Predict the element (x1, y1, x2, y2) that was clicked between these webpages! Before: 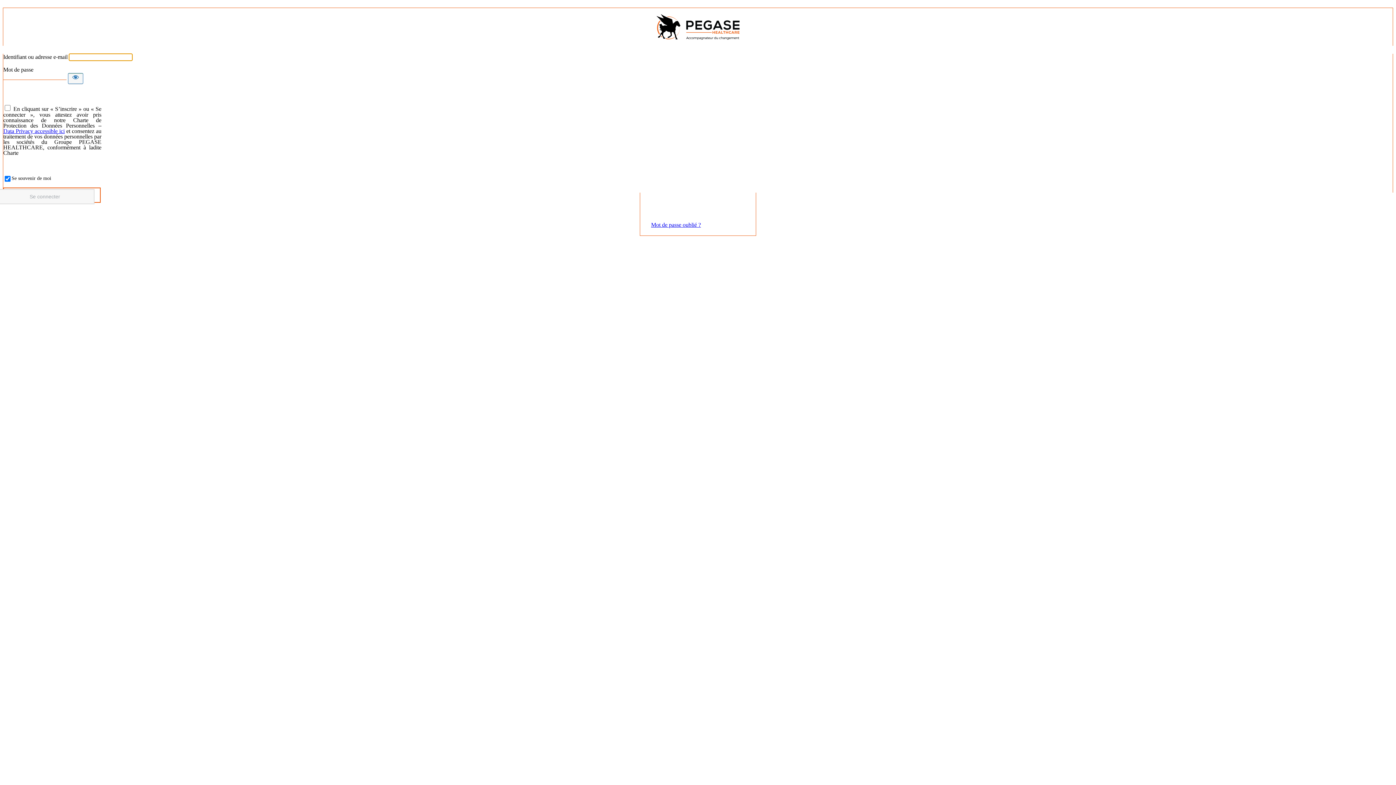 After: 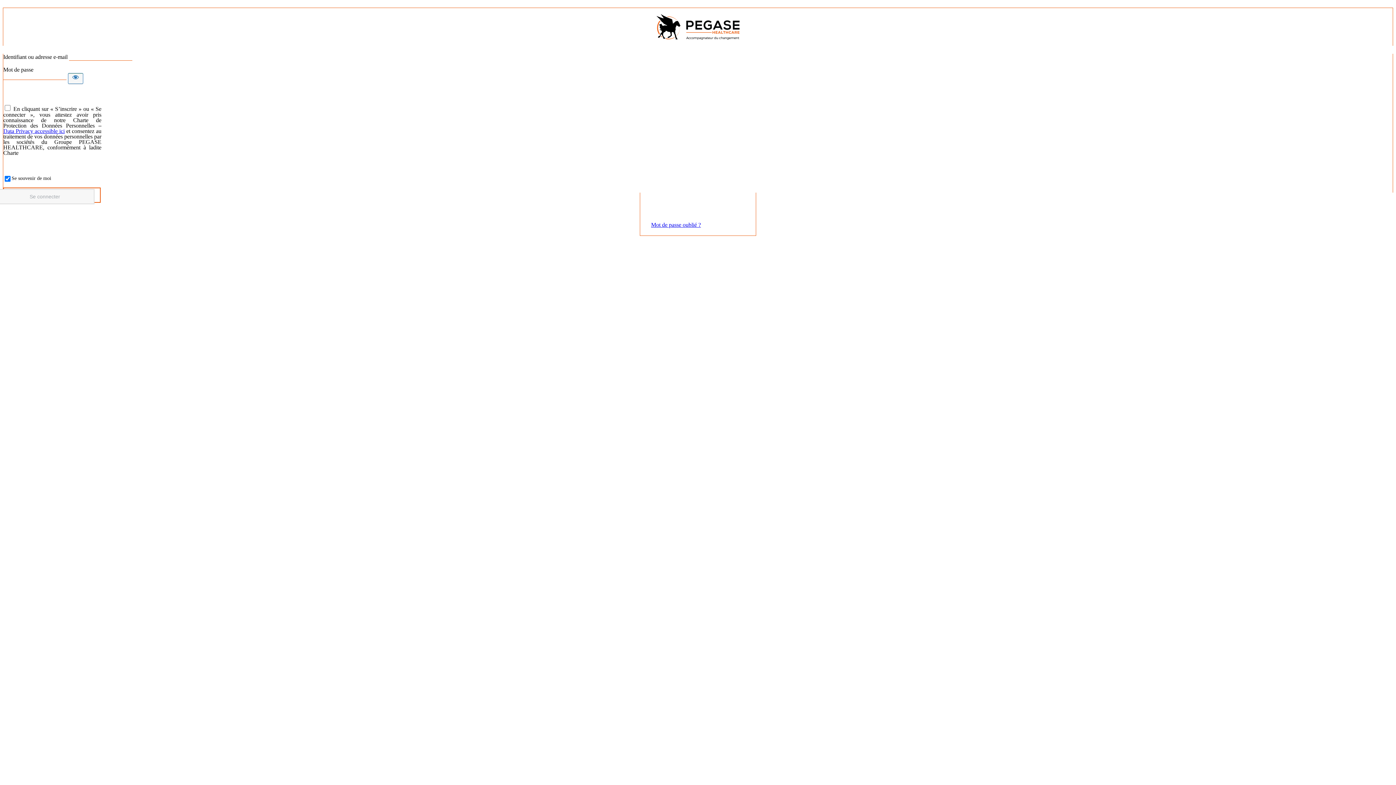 Action: label: Propulsé par WordPress bbox: (643, 11, 752, 42)